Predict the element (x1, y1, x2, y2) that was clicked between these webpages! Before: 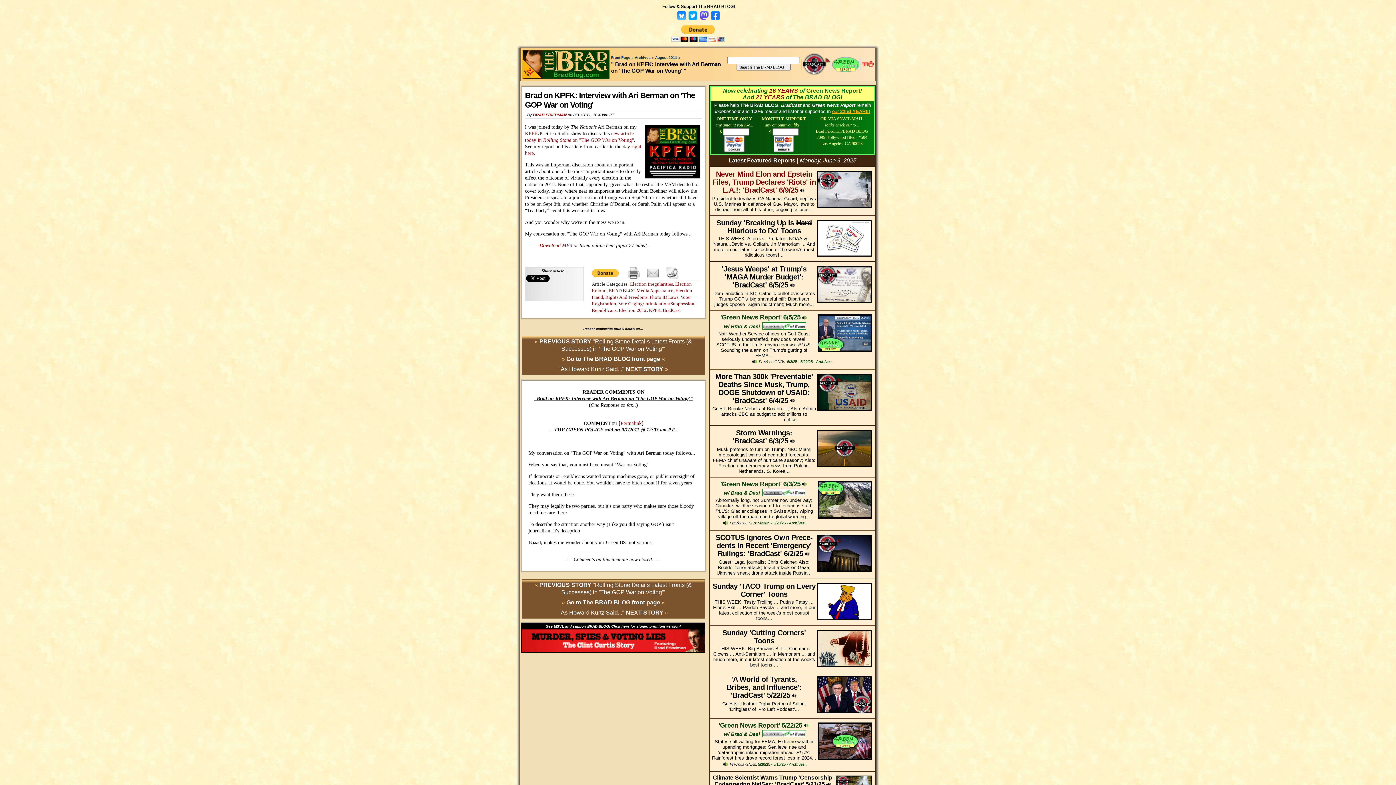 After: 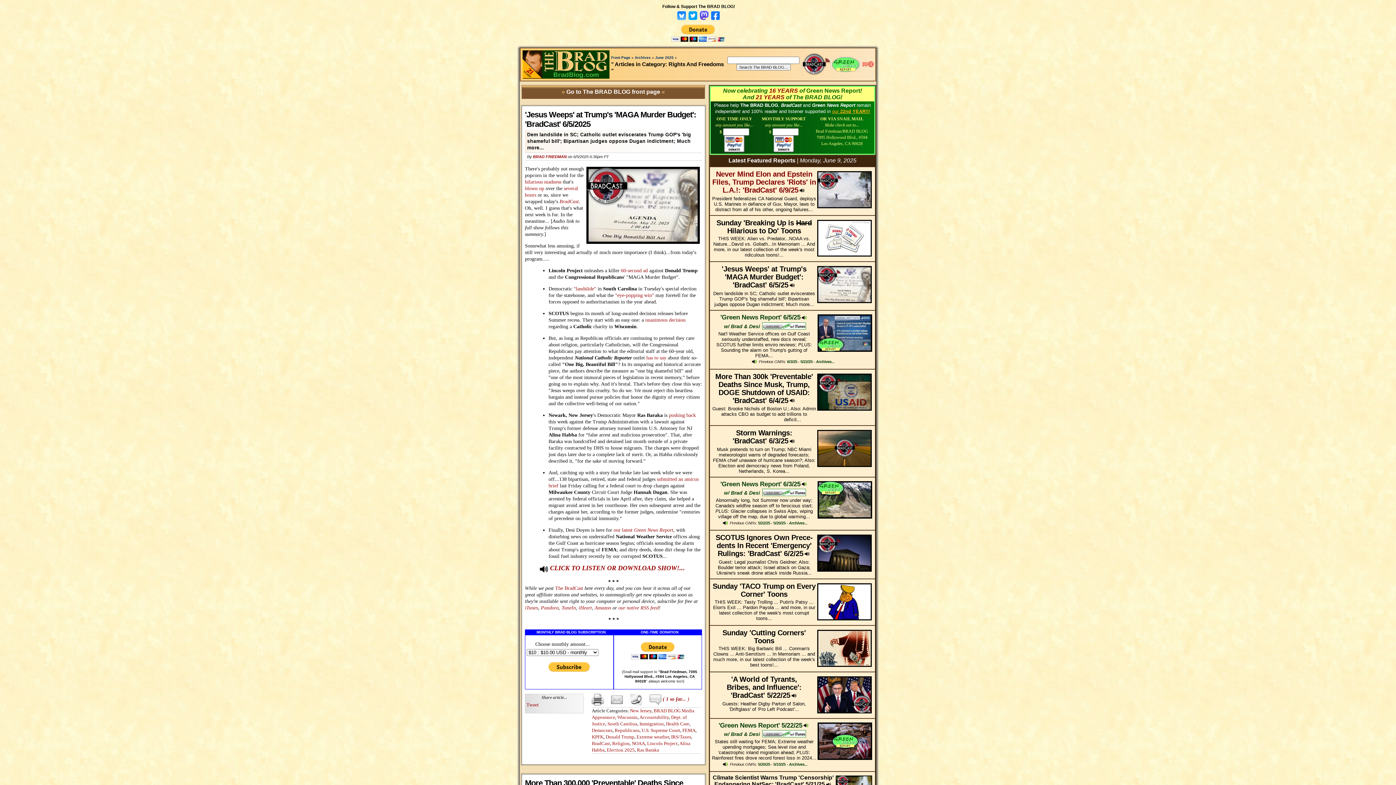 Action: label: Rights And Freedoms bbox: (605, 294, 647, 300)